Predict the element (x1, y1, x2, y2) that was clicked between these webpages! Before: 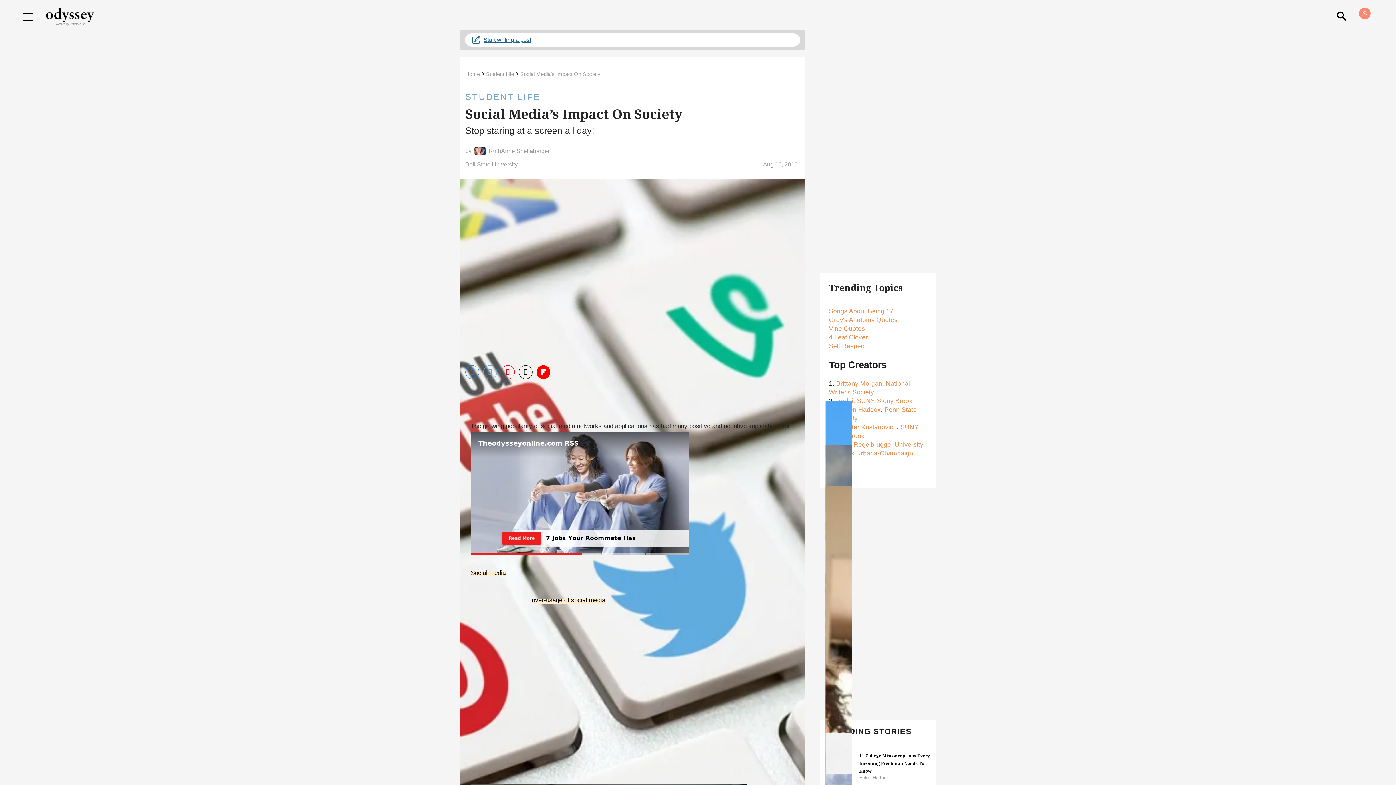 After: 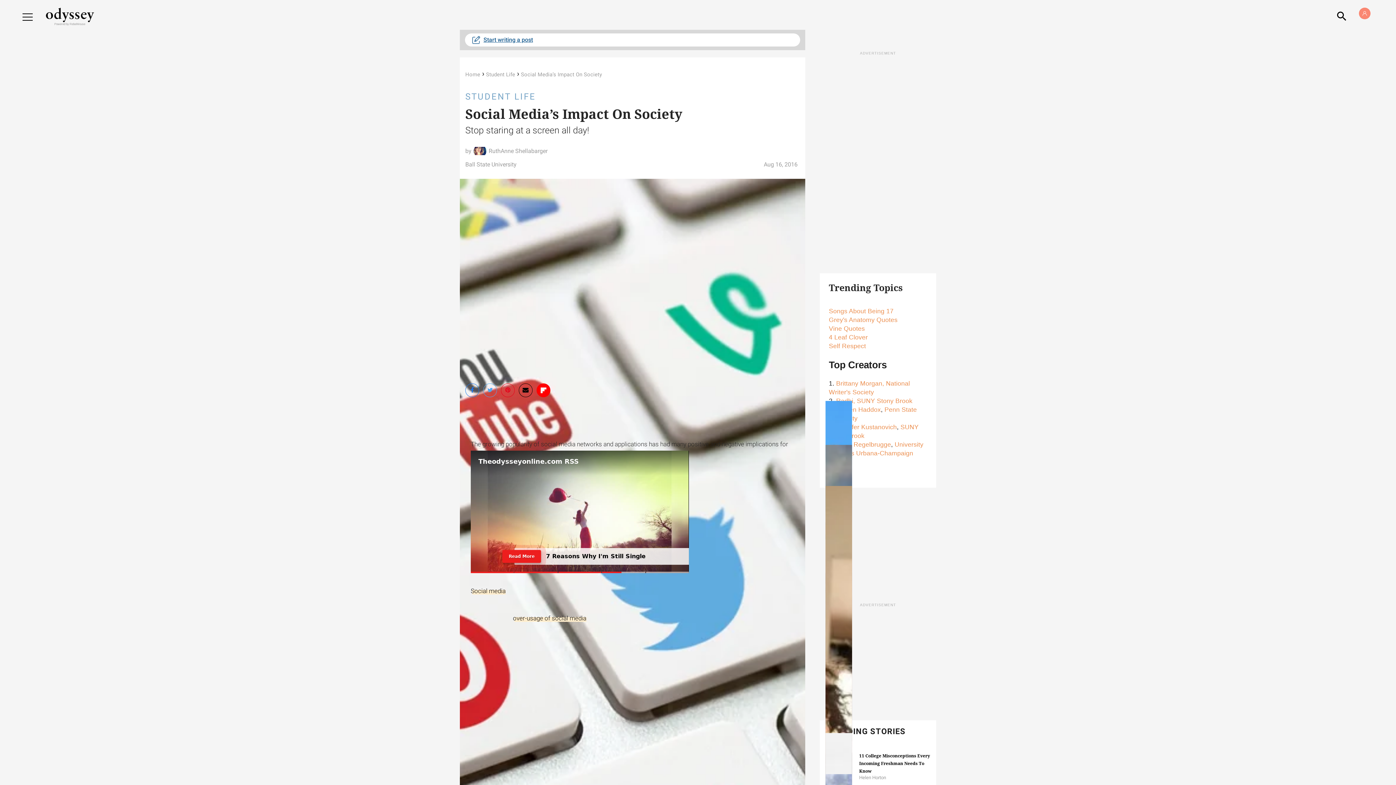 Action: bbox: (518, 365, 532, 379) label: Share via Email